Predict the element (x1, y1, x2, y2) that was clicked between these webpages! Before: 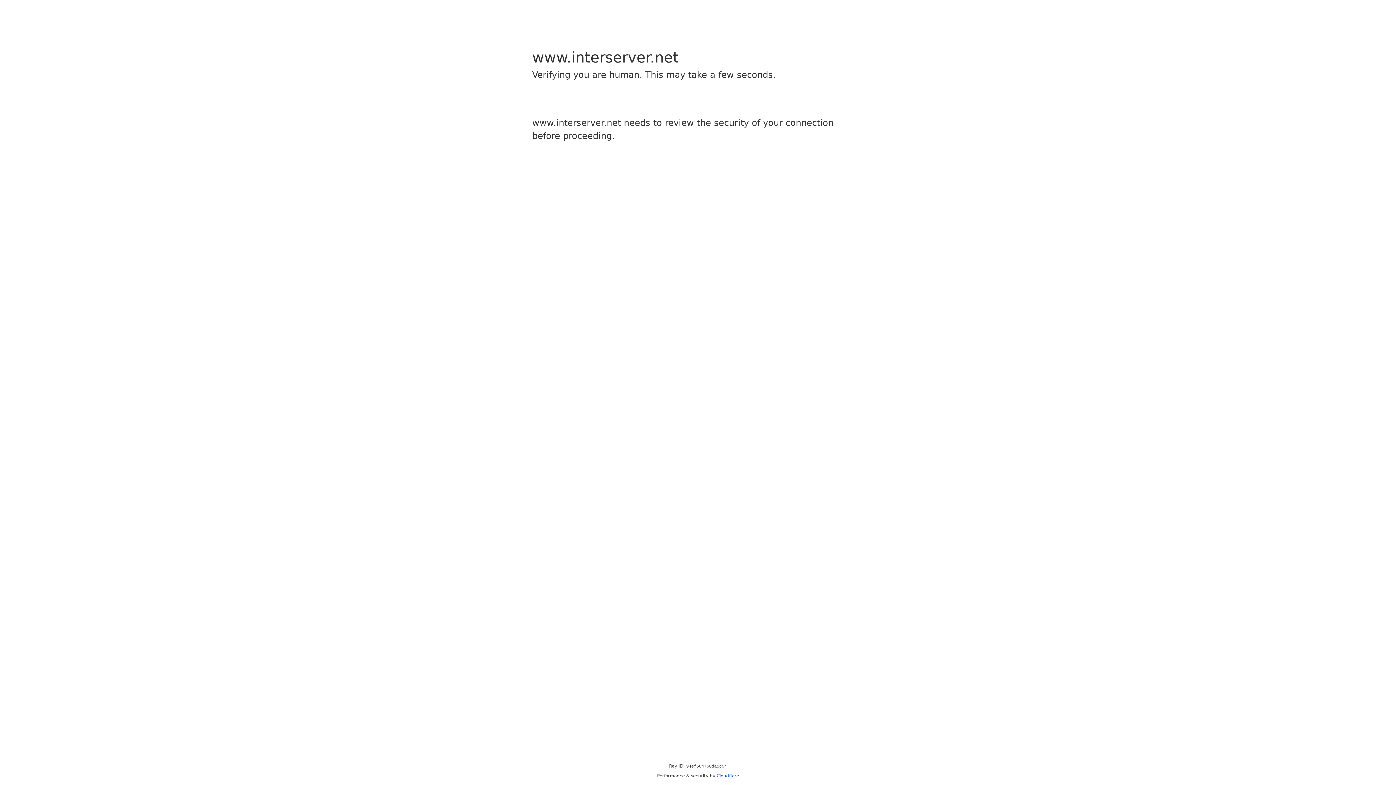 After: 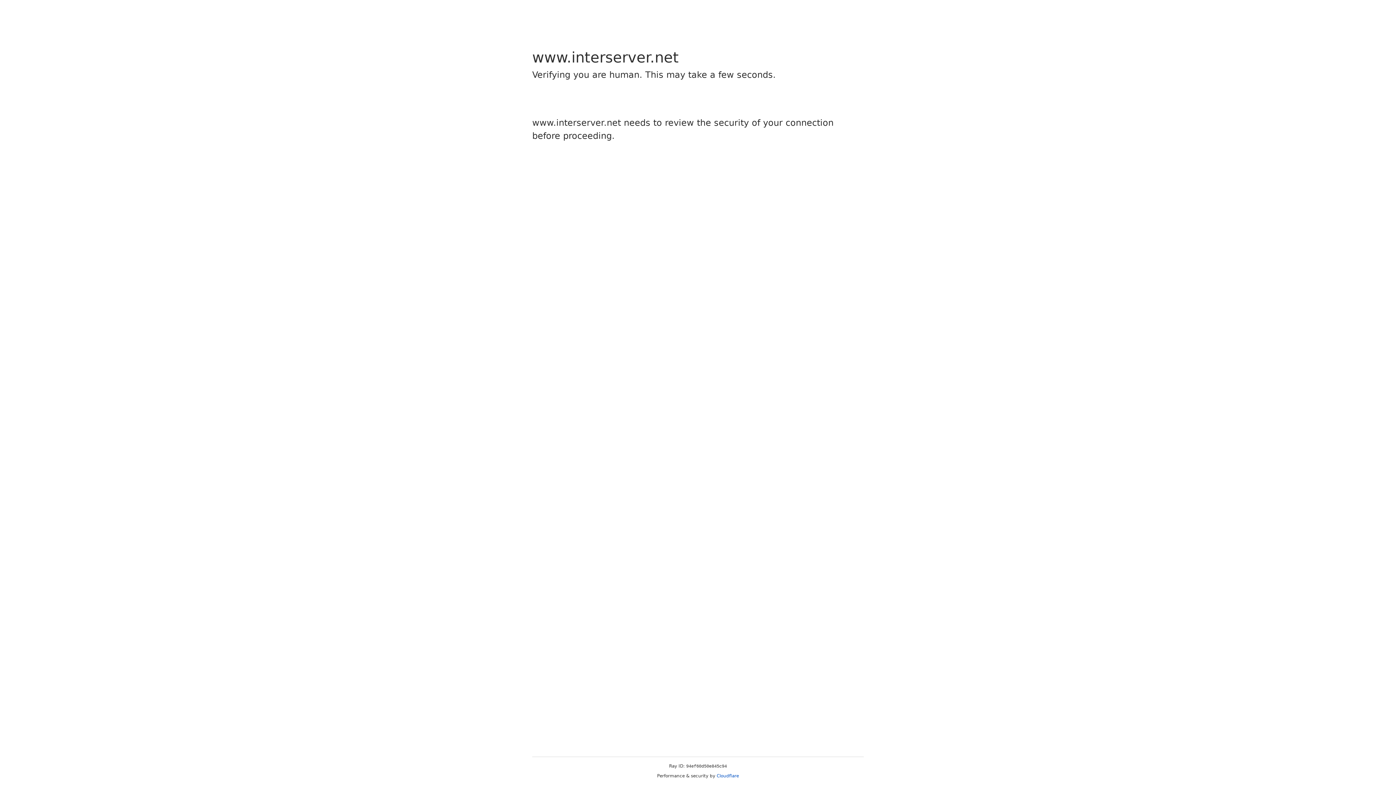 Action: bbox: (716, 773, 739, 778) label: Cloudflare